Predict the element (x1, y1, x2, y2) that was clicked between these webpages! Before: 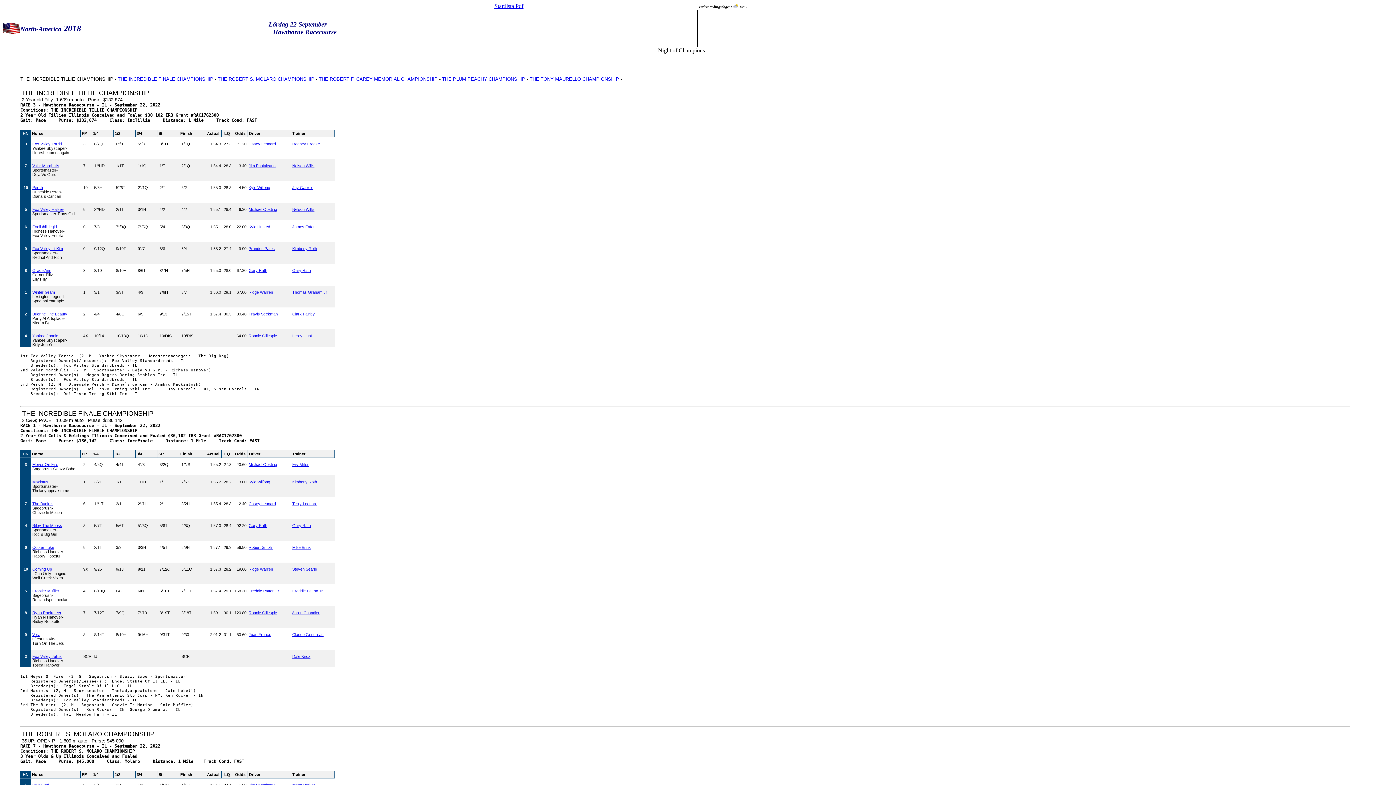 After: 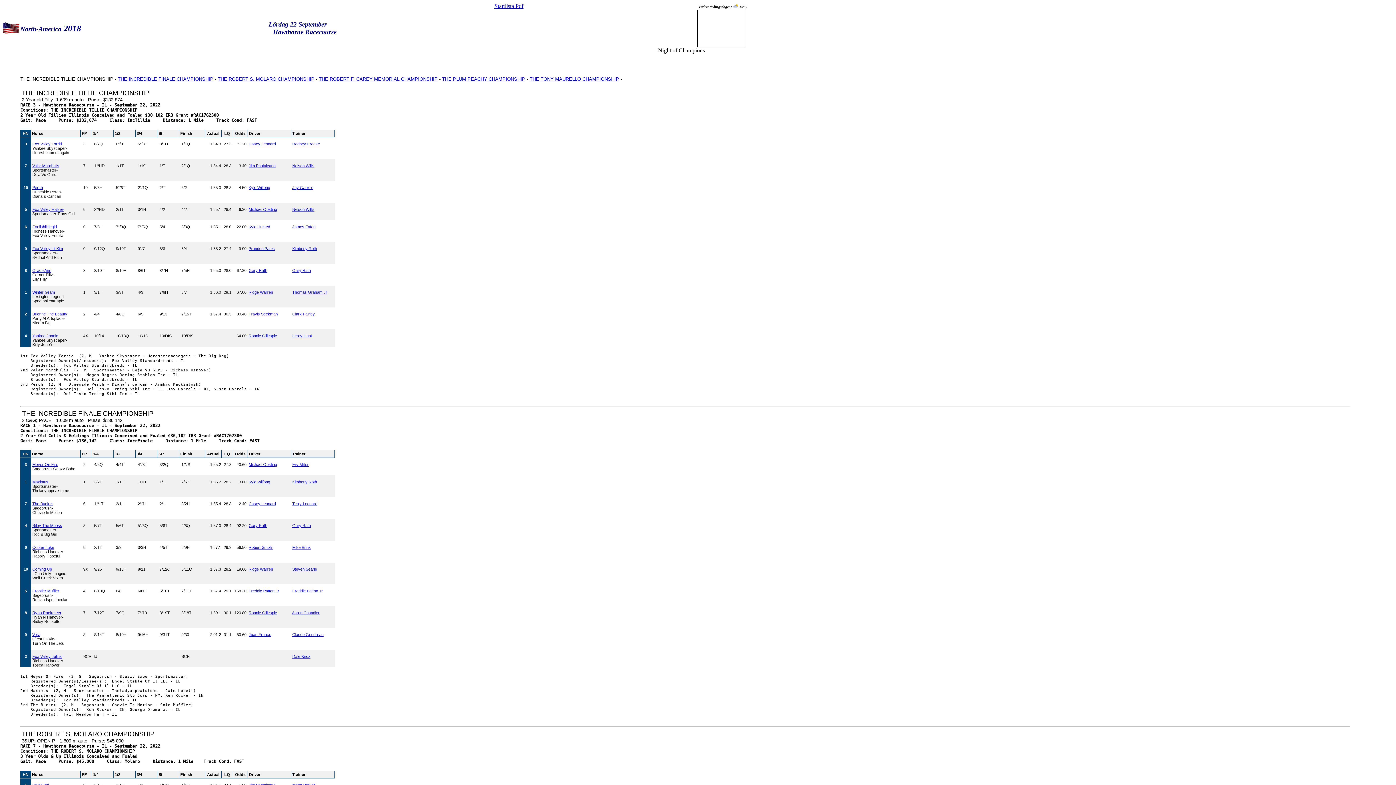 Action: label: Freddie Patton Jr bbox: (292, 589, 322, 593)